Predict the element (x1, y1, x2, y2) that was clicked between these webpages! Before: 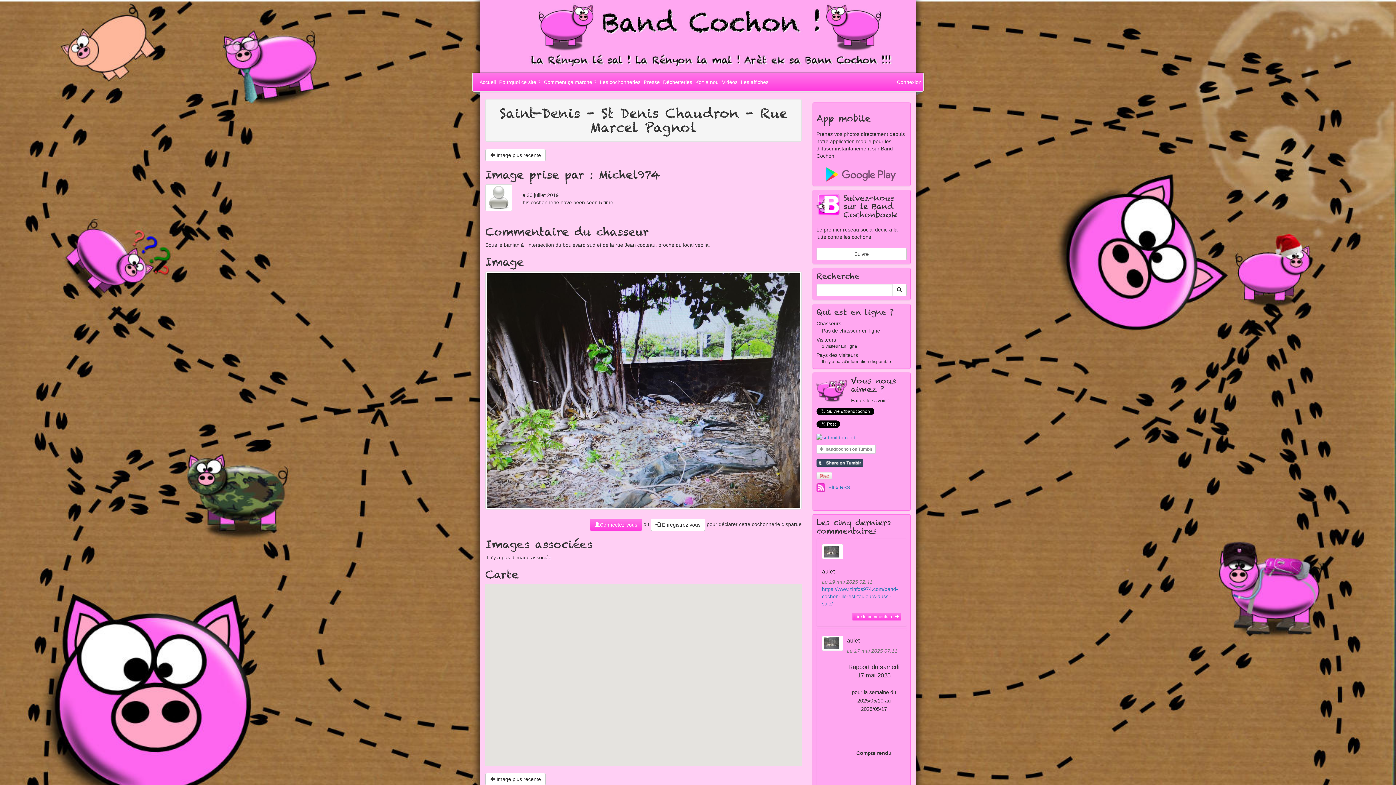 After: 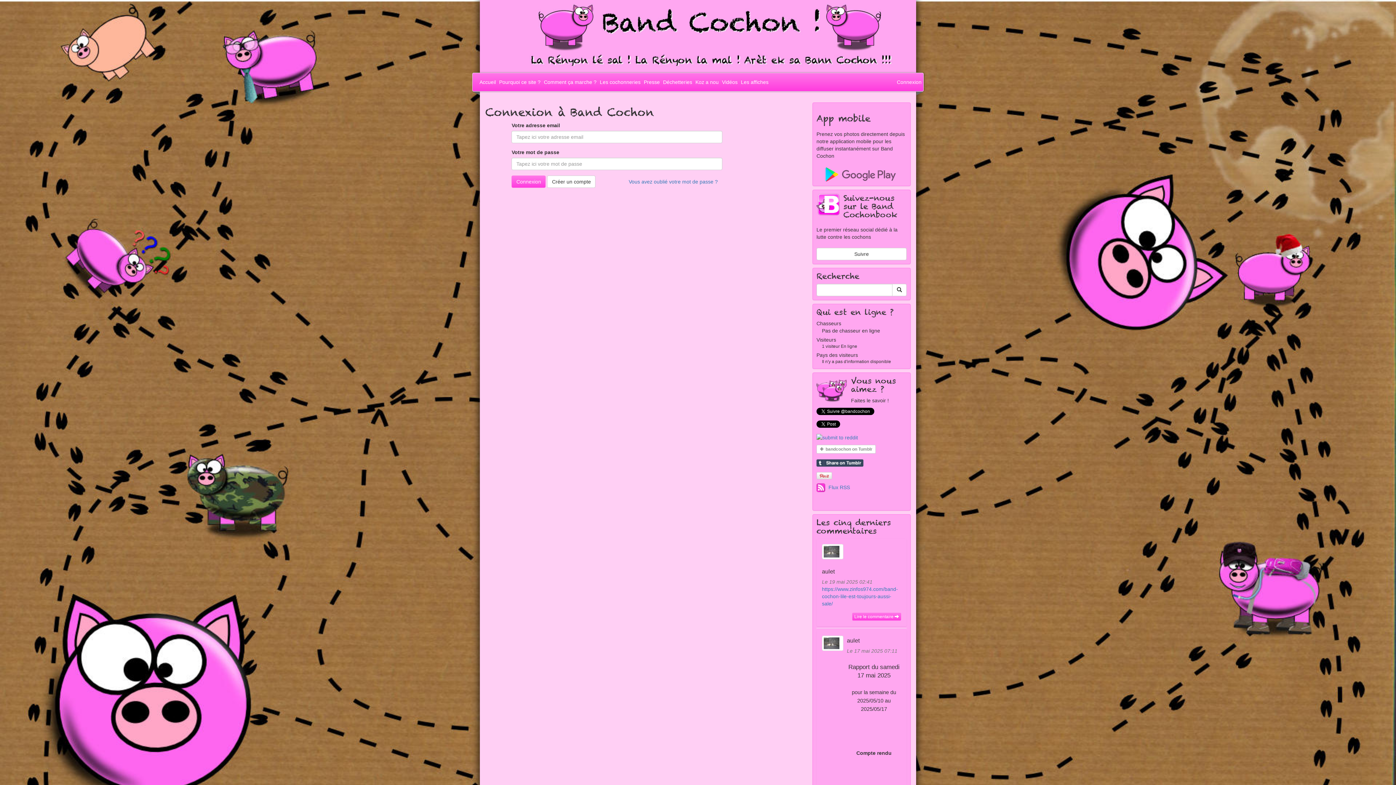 Action: label: Connexion bbox: (895, 73, 923, 91)